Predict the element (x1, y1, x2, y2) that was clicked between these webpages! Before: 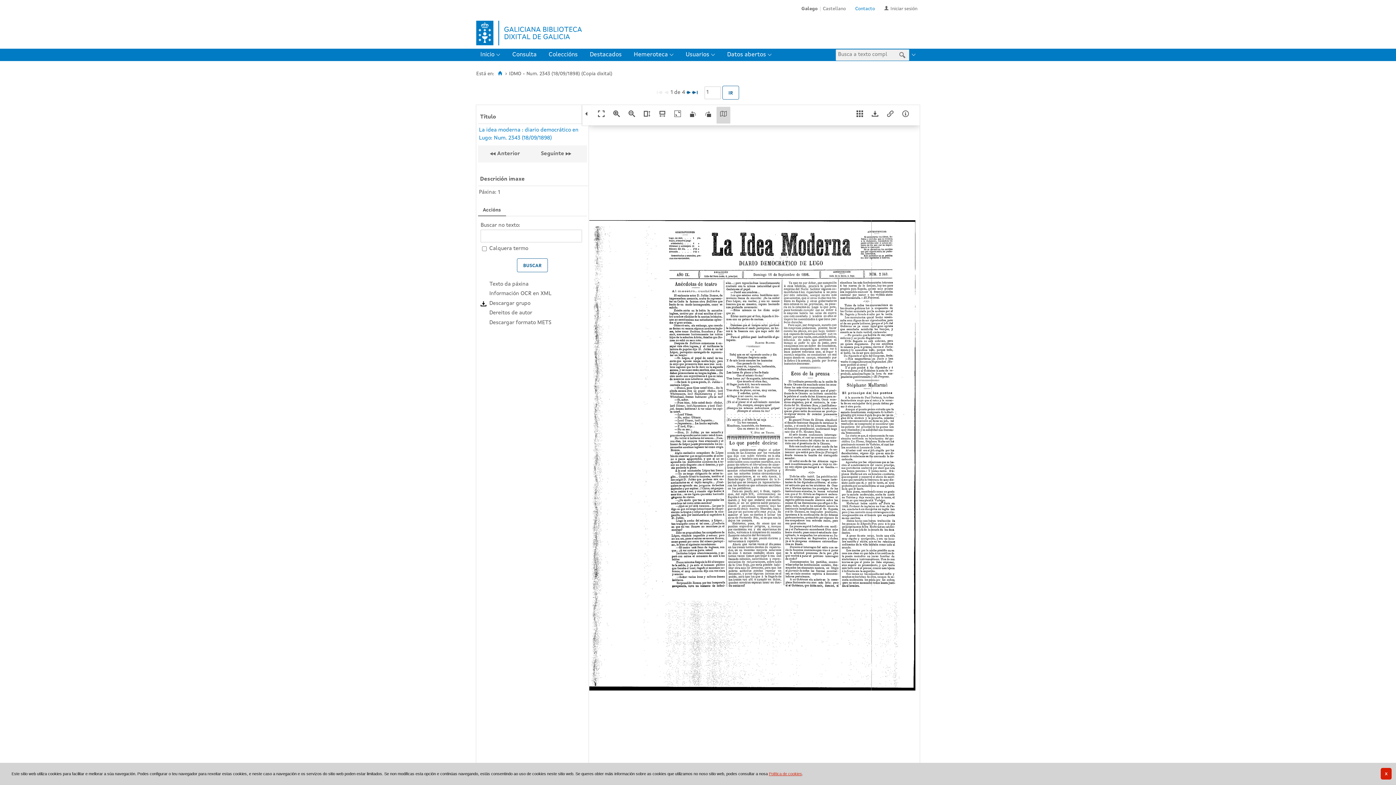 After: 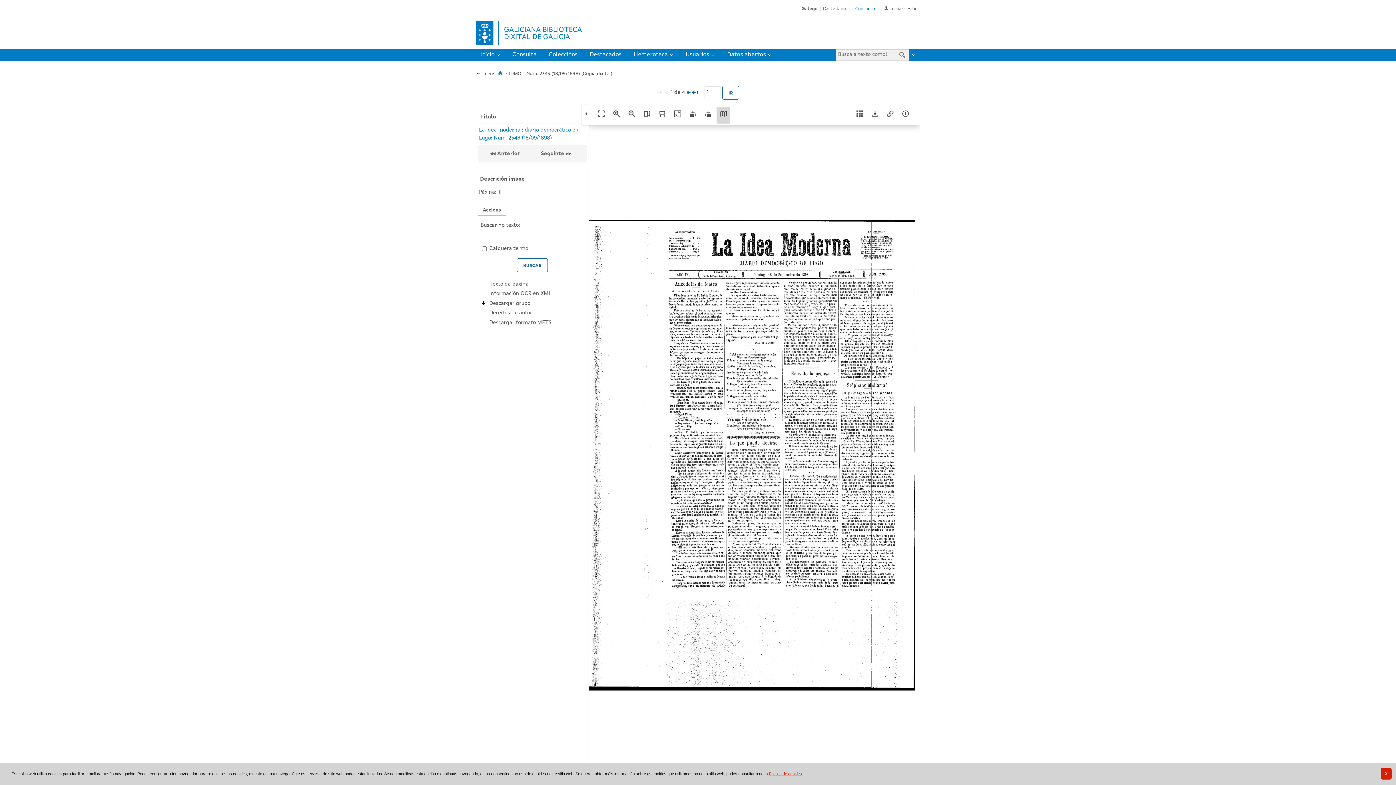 Action: bbox: (655, 106, 669, 123)